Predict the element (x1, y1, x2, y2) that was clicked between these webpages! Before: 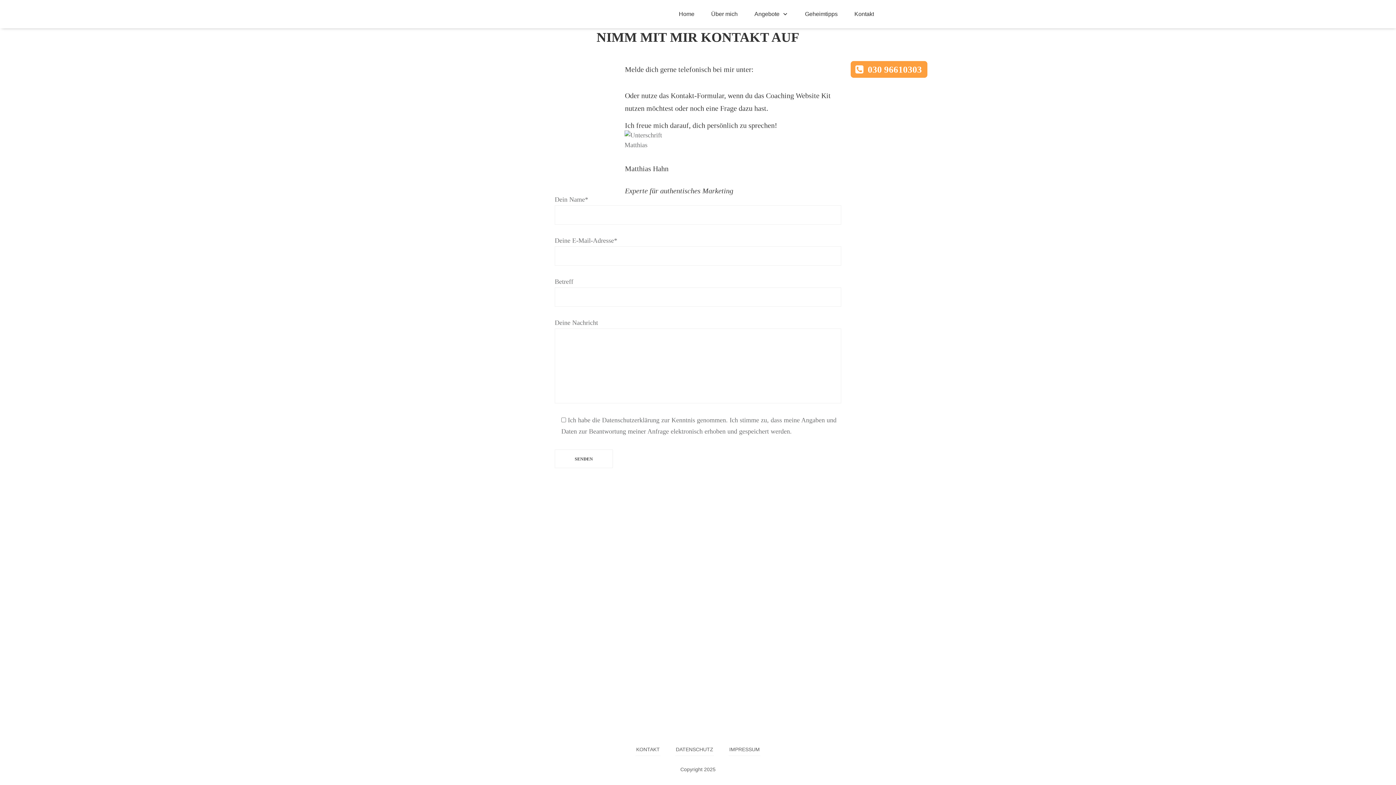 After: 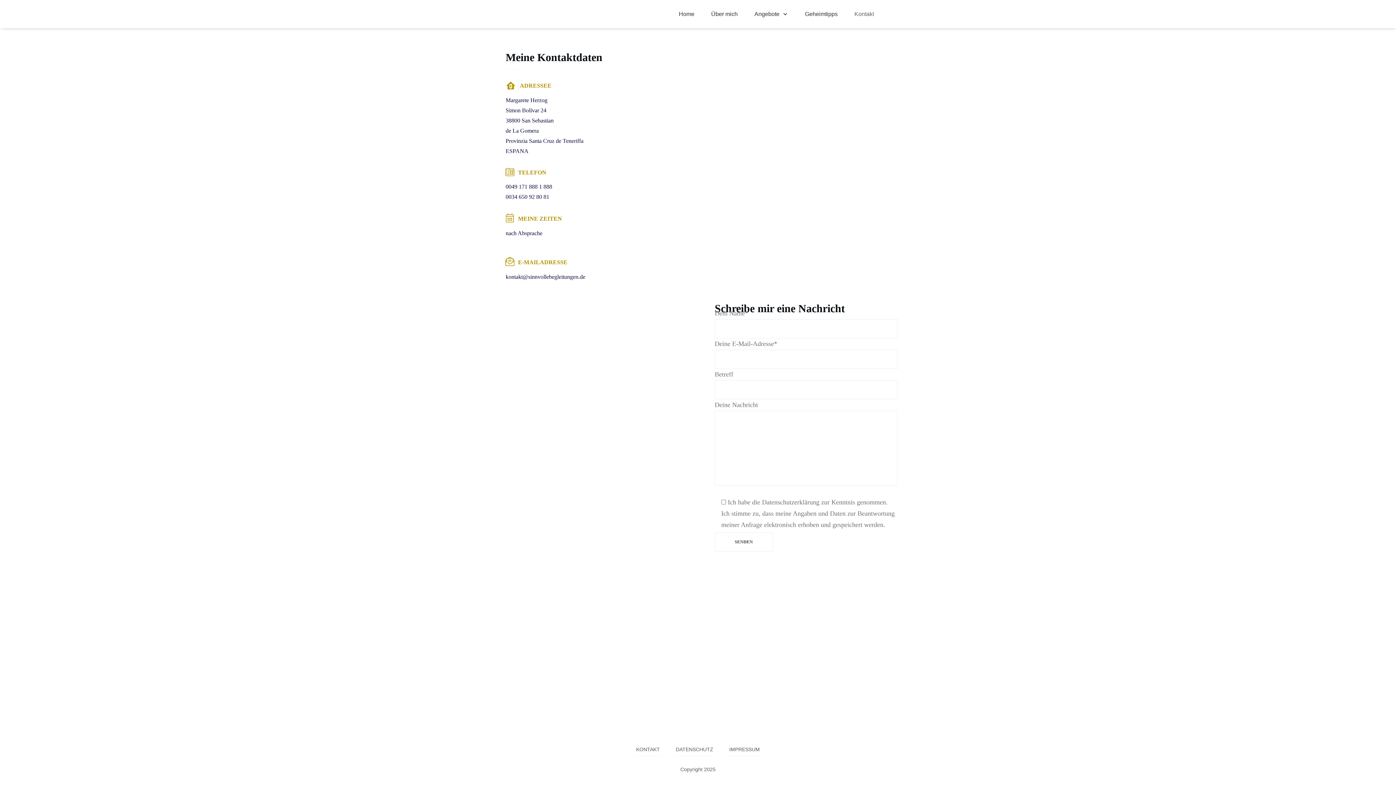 Action: label: KONTAKT bbox: (636, 744, 660, 754)